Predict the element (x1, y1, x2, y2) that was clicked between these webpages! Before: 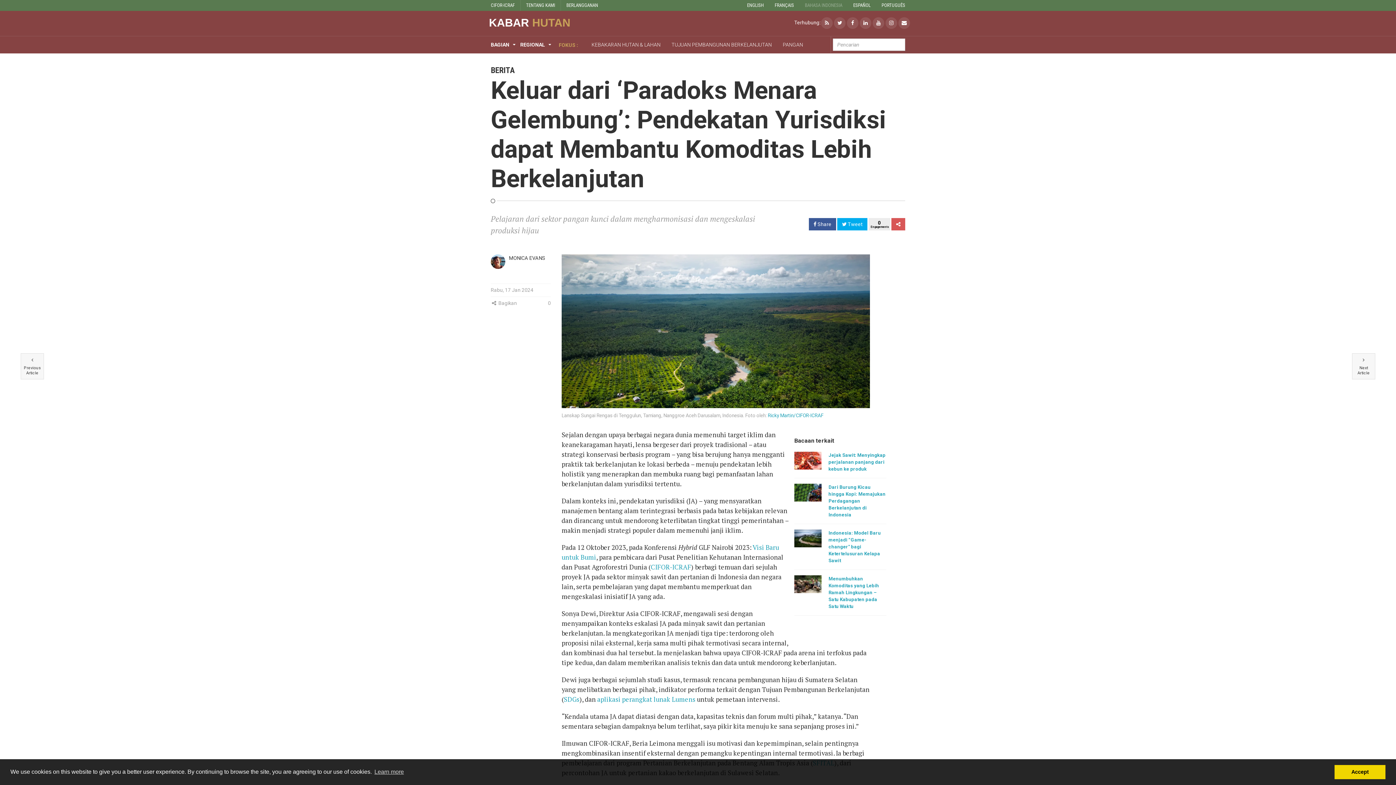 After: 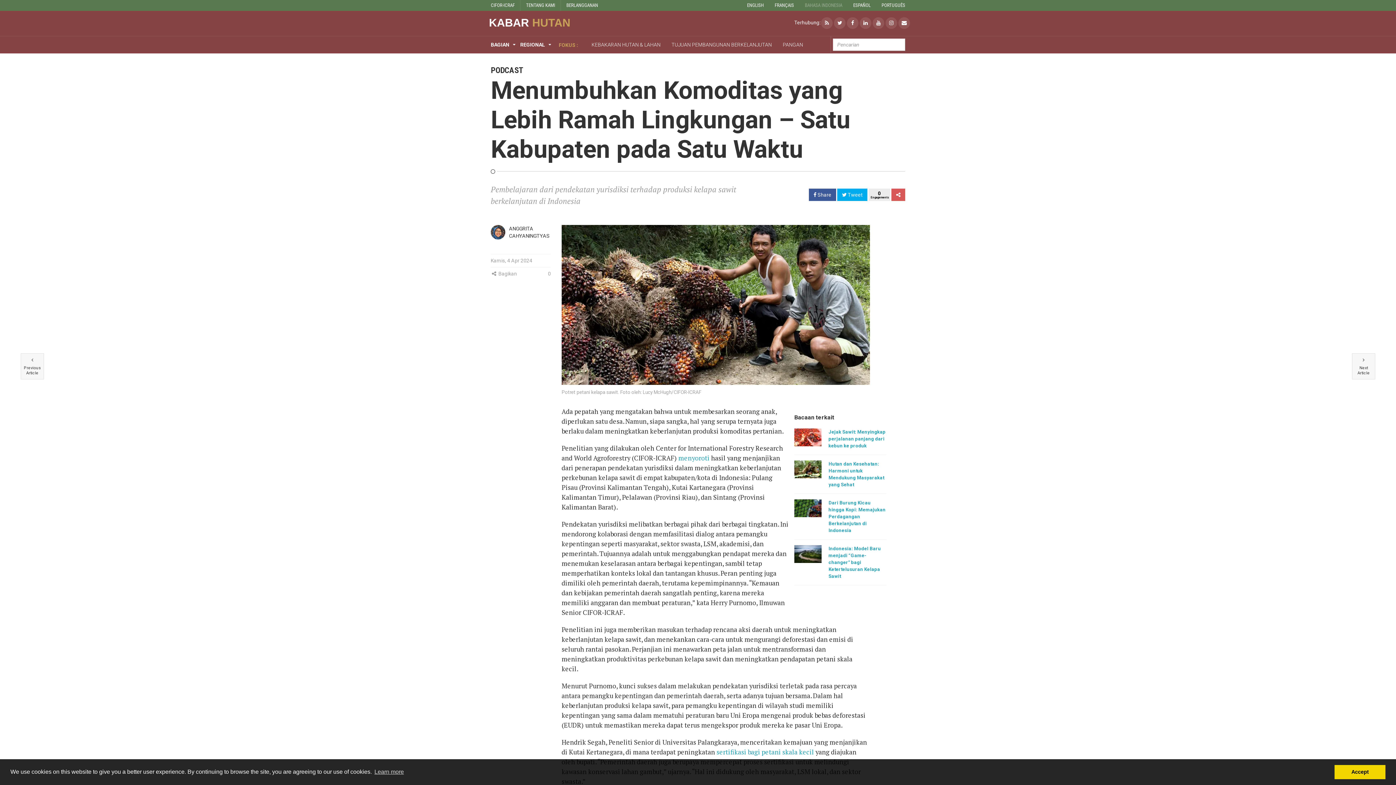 Action: label: Menumbuhkan Komoditas yang Lebih Ramah Lingkungan – Satu Kabupaten pada Satu Waktu bbox: (794, 575, 886, 610)